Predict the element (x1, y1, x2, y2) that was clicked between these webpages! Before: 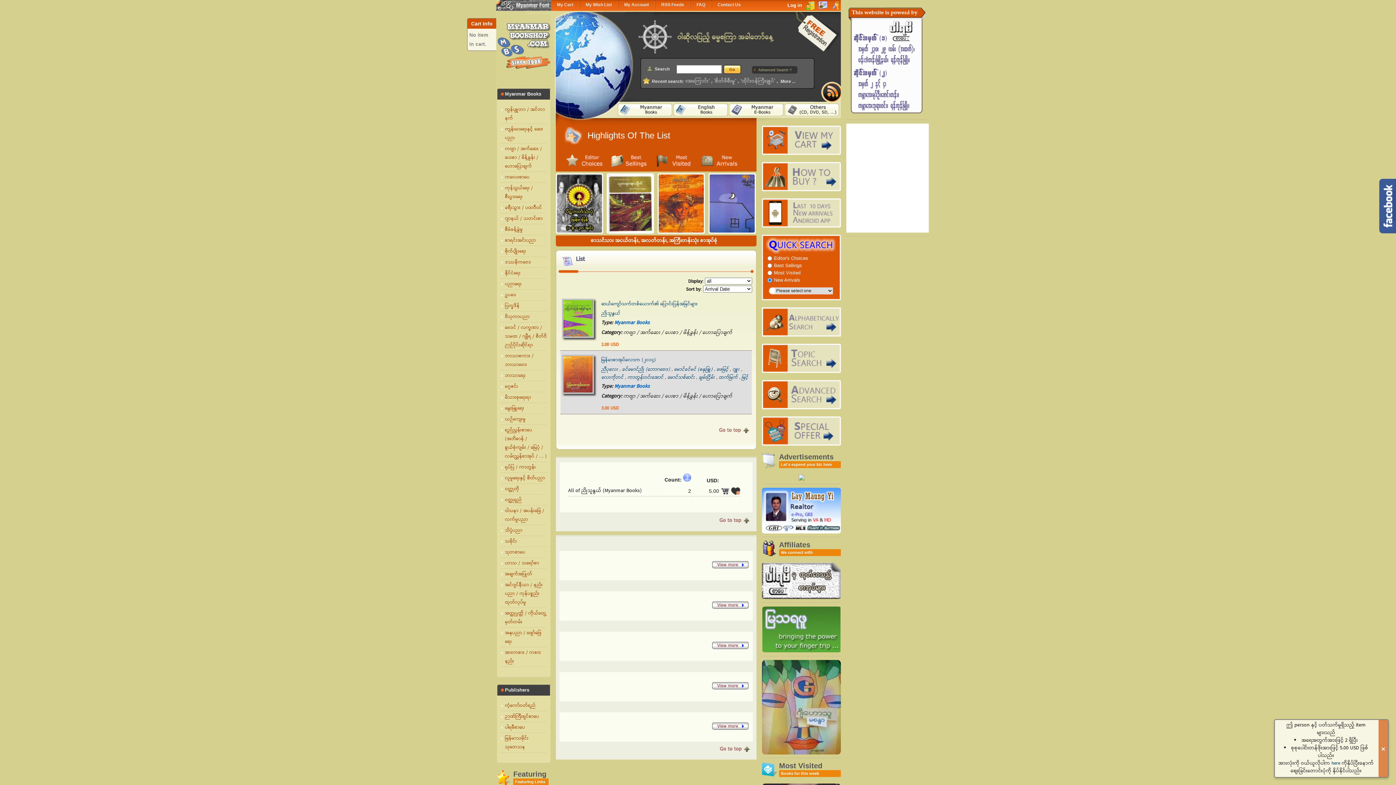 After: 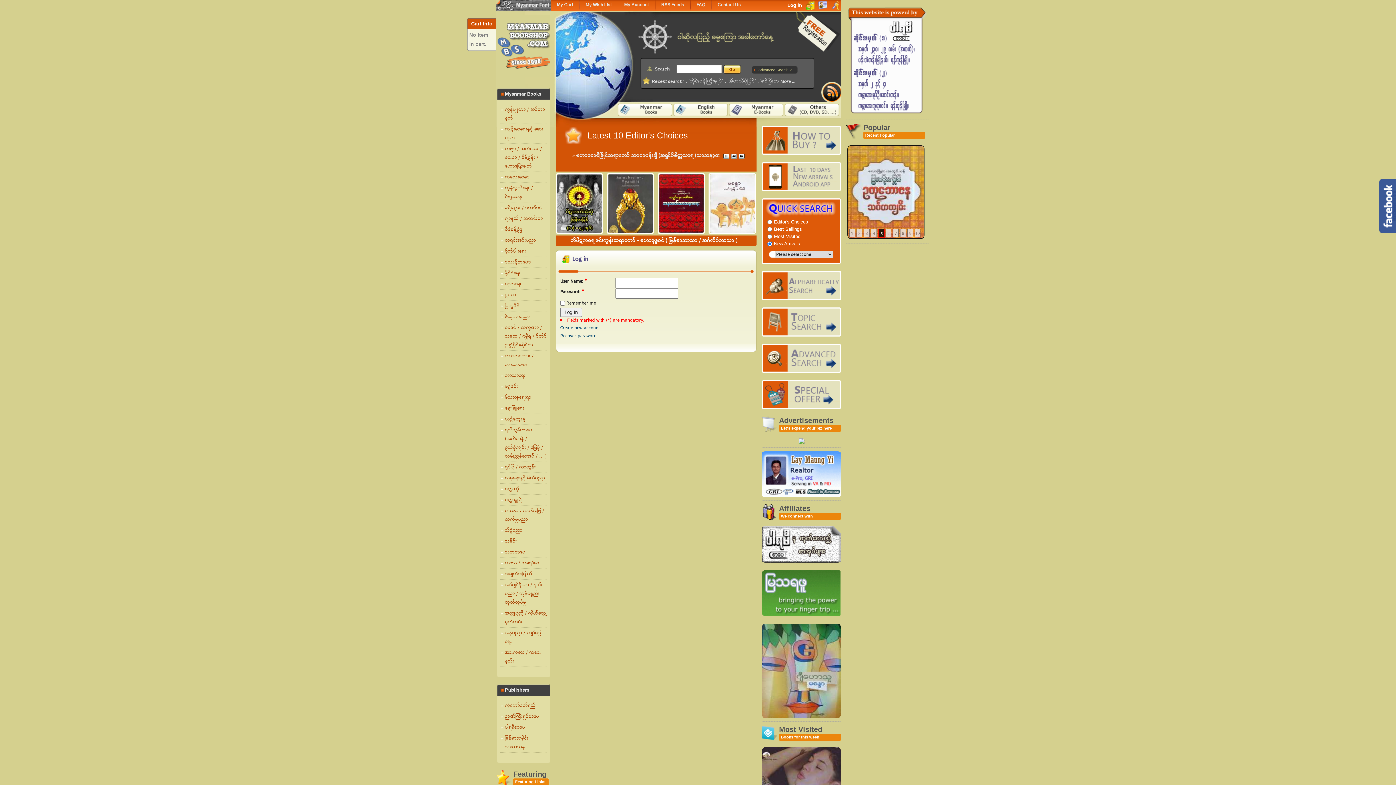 Action: bbox: (787, 1, 802, 9) label: Log in